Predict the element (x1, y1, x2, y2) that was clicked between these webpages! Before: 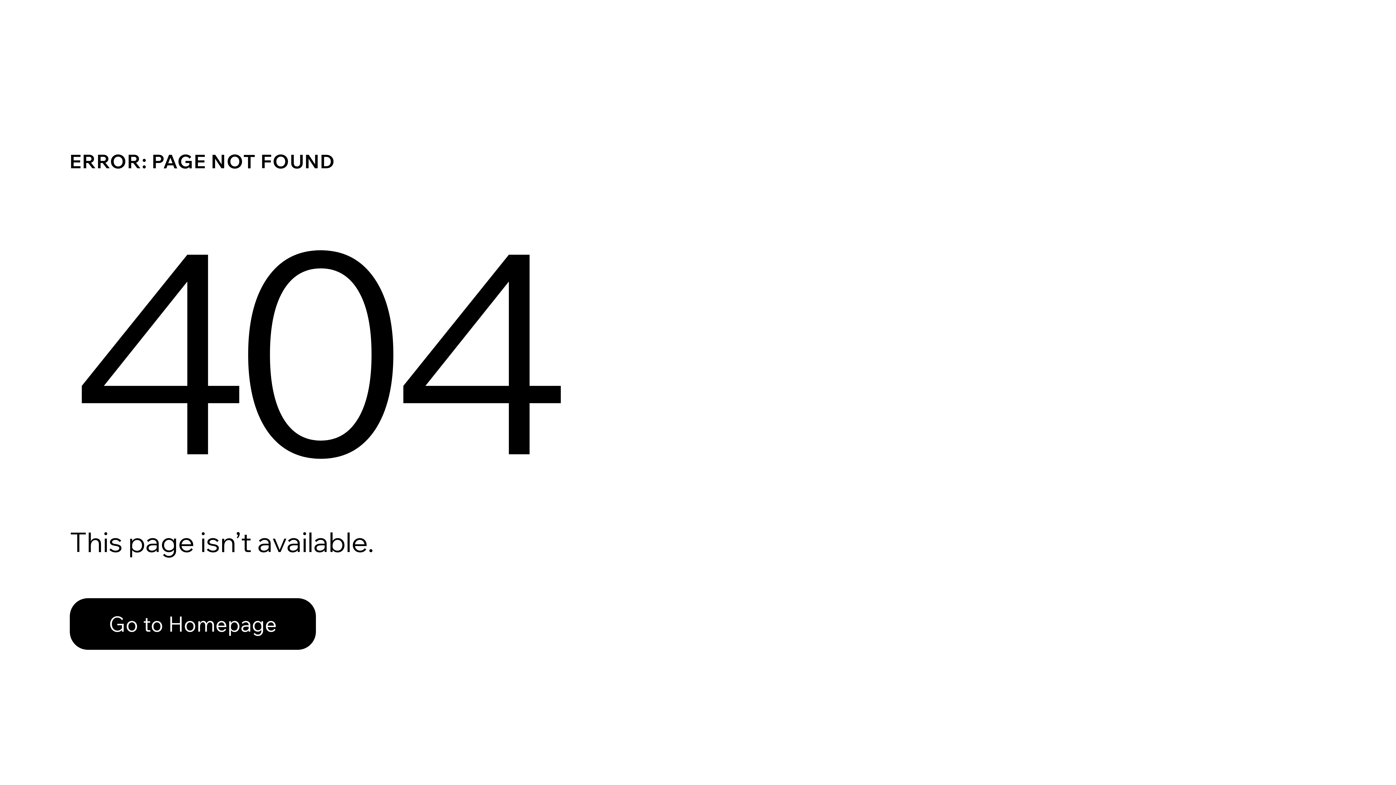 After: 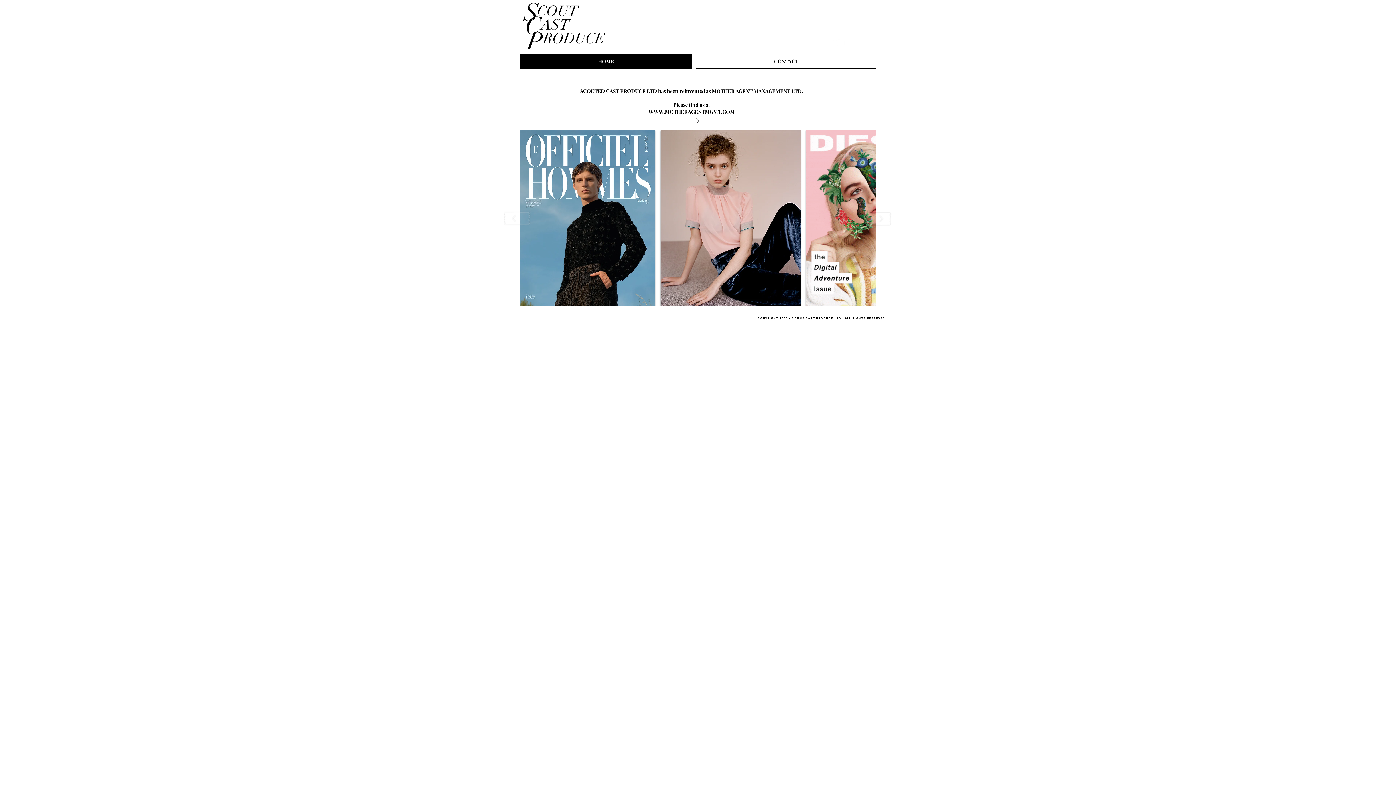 Action: bbox: (69, 582, 768, 659) label: Go to Homepage